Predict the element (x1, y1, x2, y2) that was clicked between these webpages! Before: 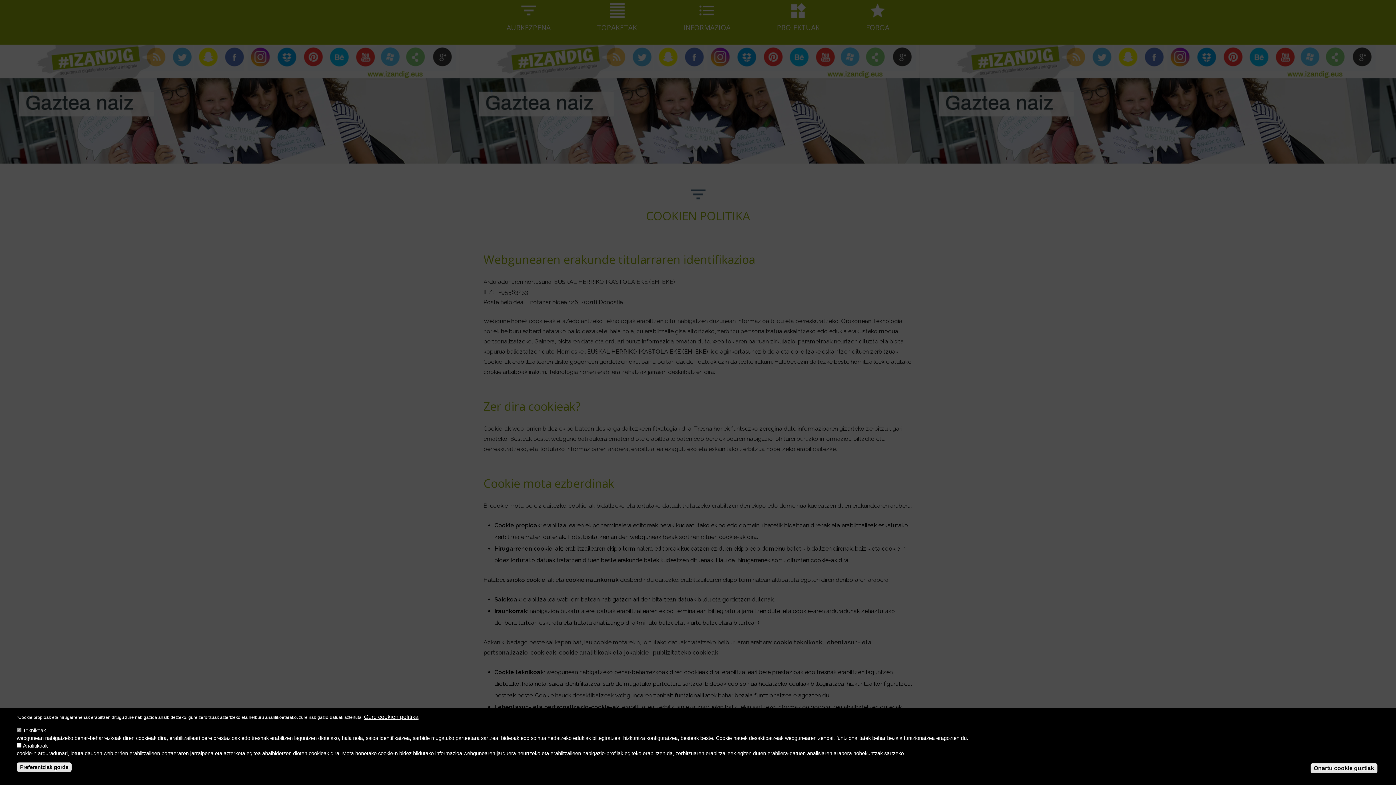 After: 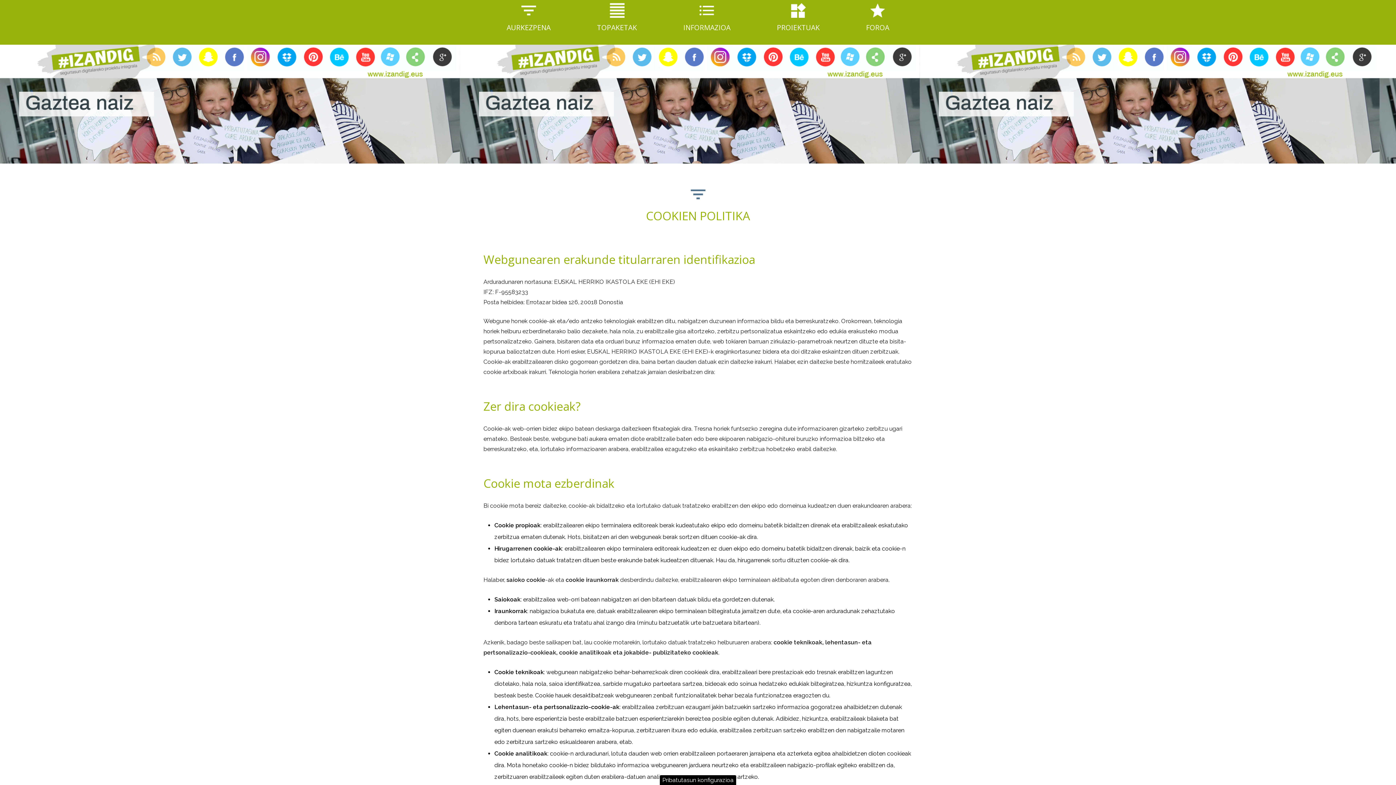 Action: bbox: (16, 763, 71, 772) label: Preferentziak gorde